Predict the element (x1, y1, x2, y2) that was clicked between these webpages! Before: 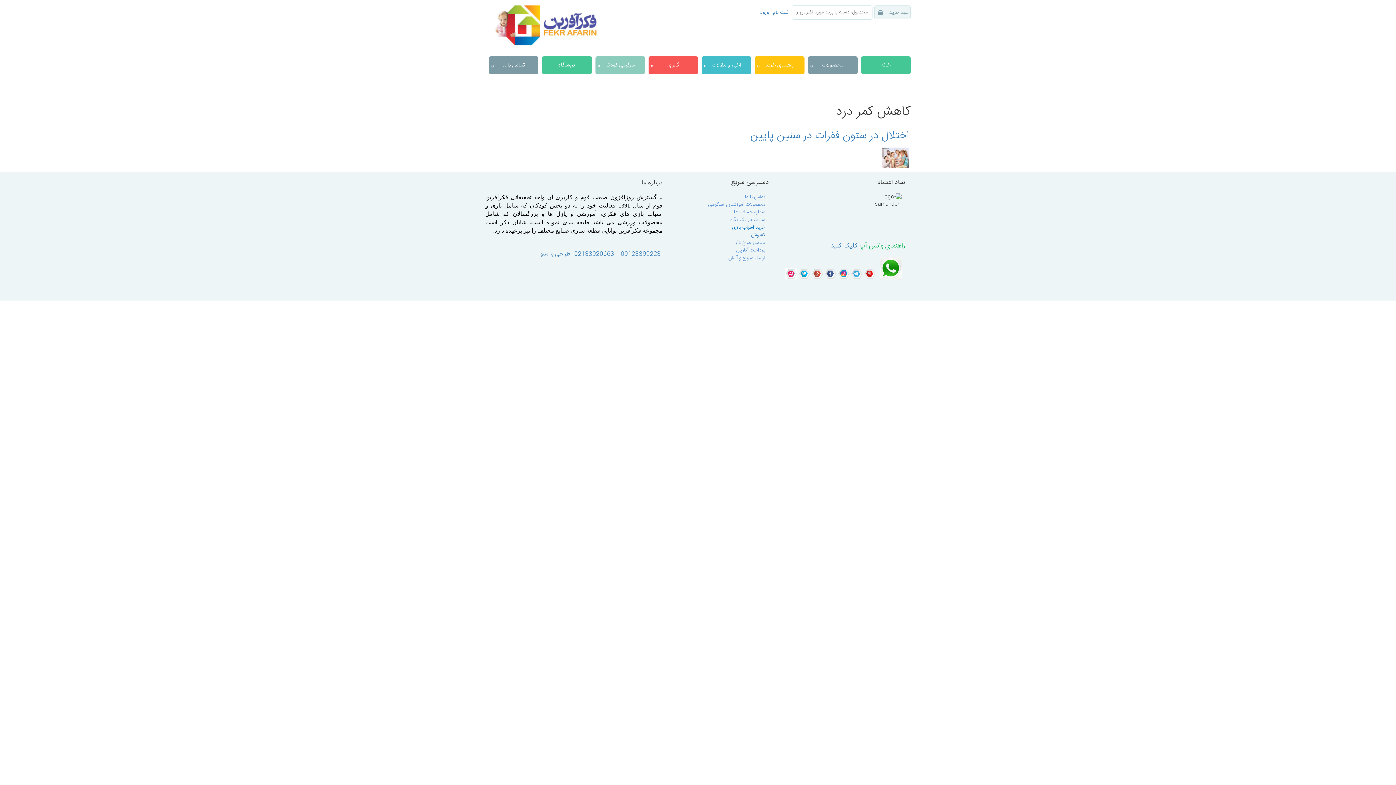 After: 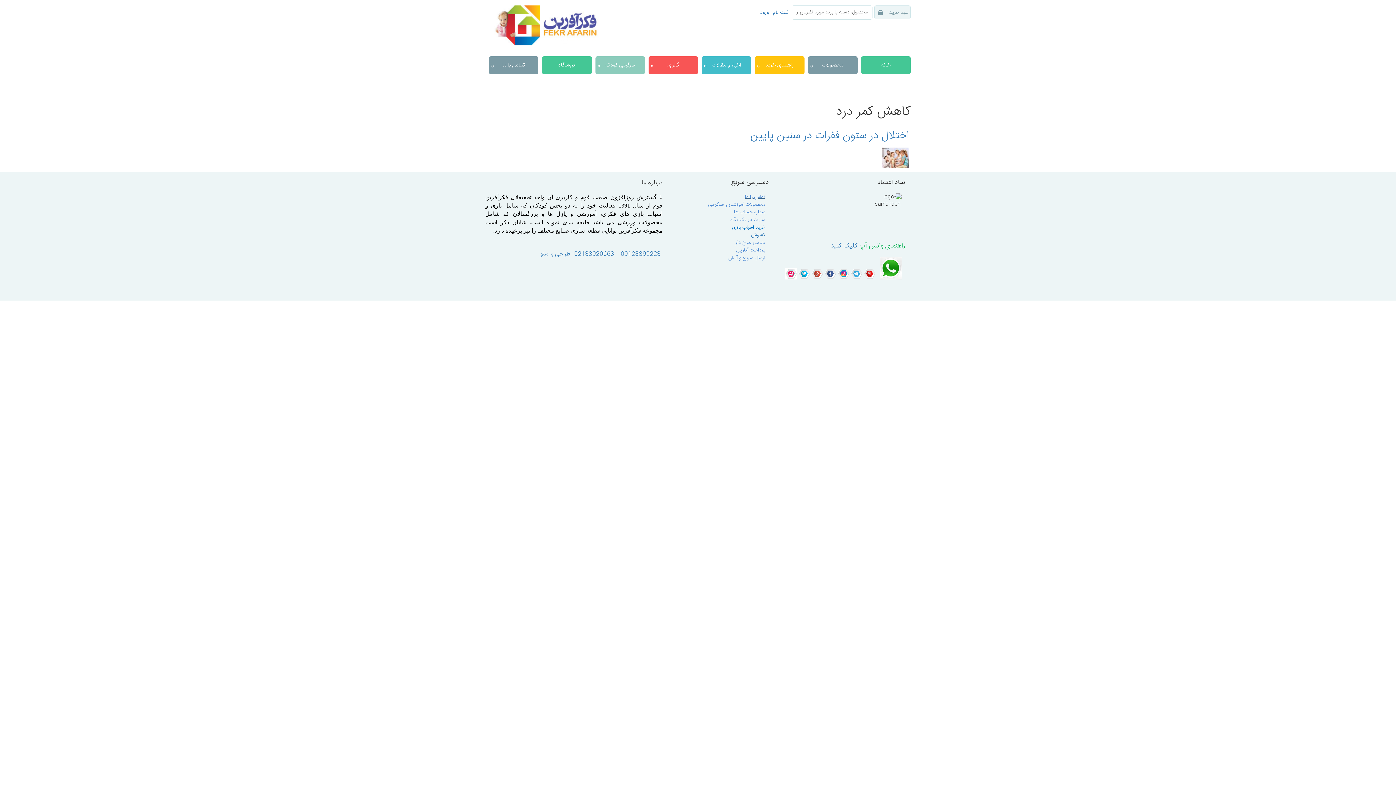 Action: bbox: (745, 192, 765, 201) label: تماس با ما